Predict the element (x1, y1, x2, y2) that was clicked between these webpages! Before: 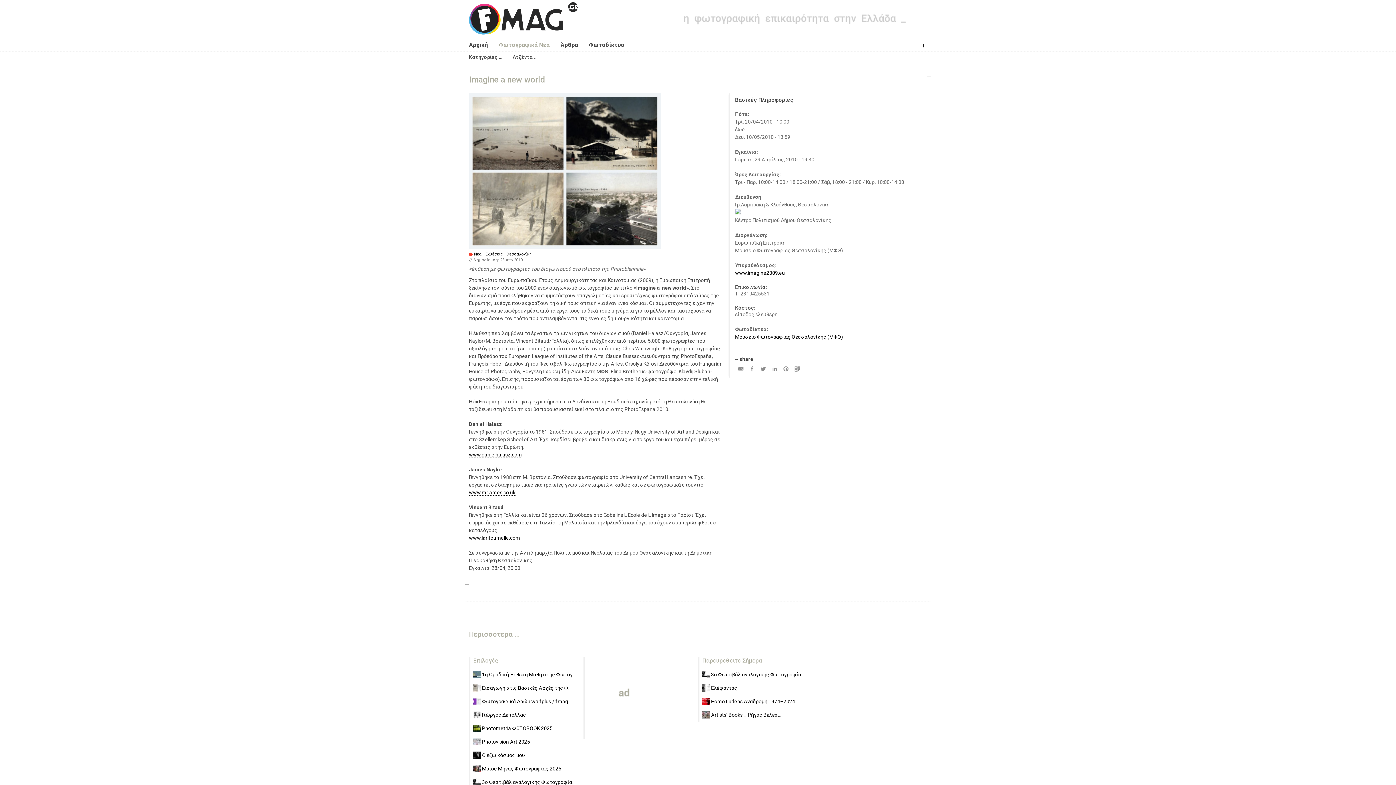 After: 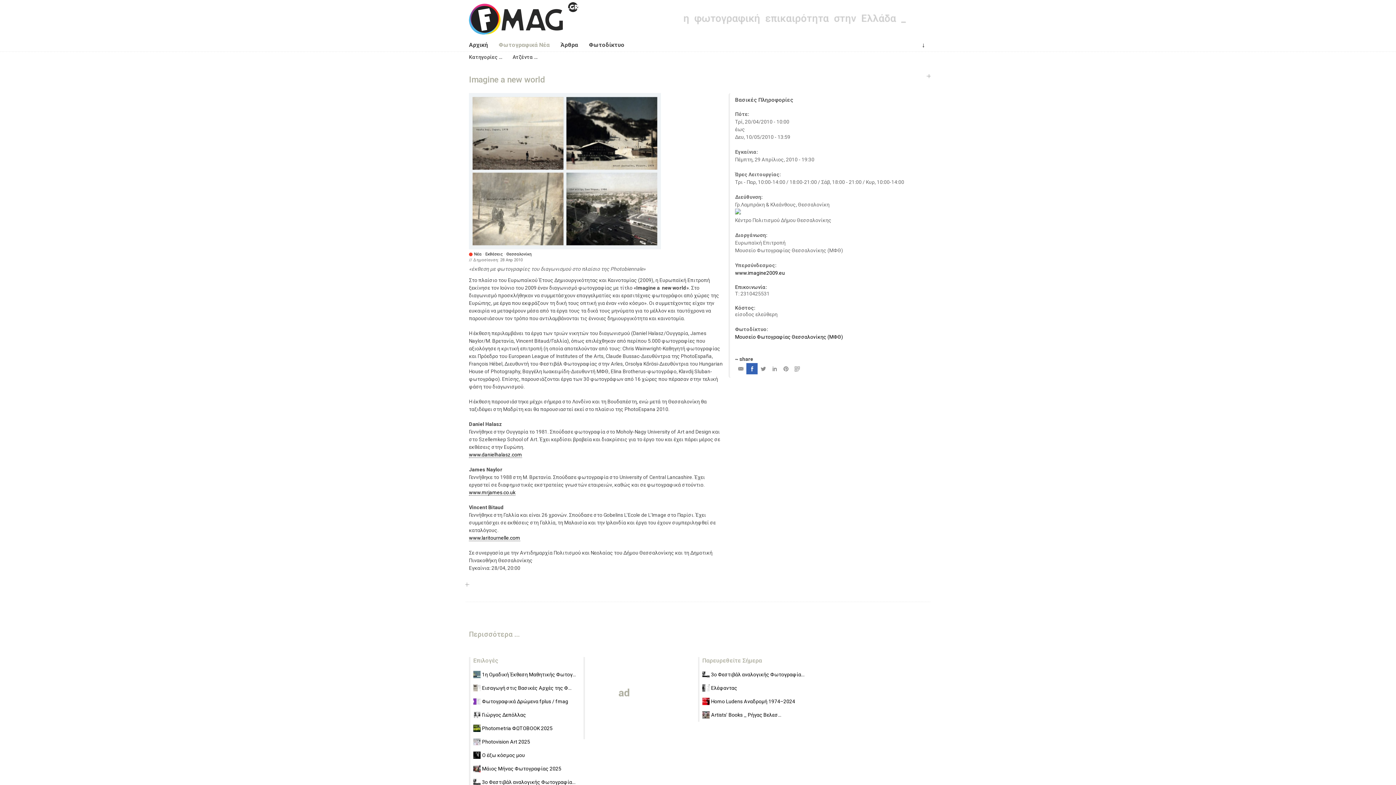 Action: bbox: (746, 363, 757, 374)